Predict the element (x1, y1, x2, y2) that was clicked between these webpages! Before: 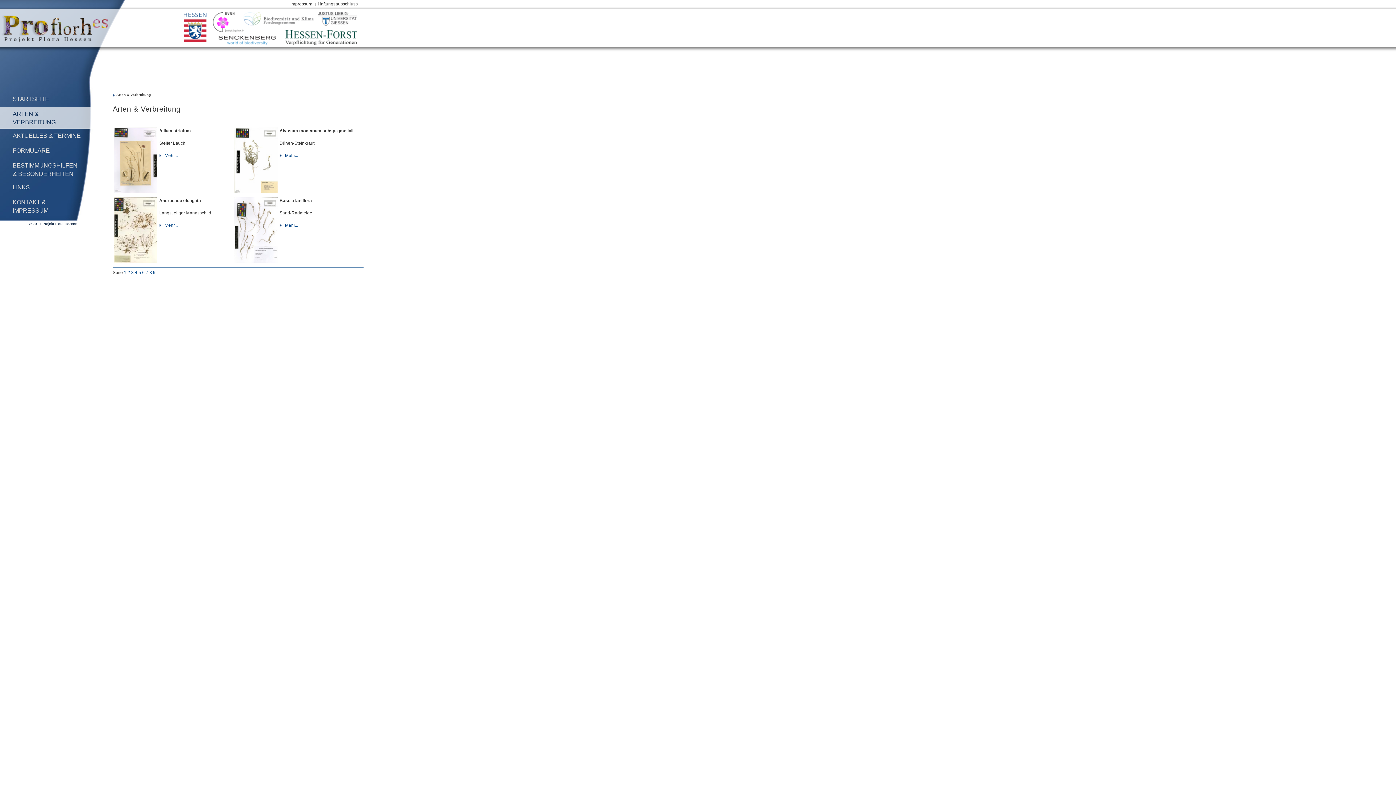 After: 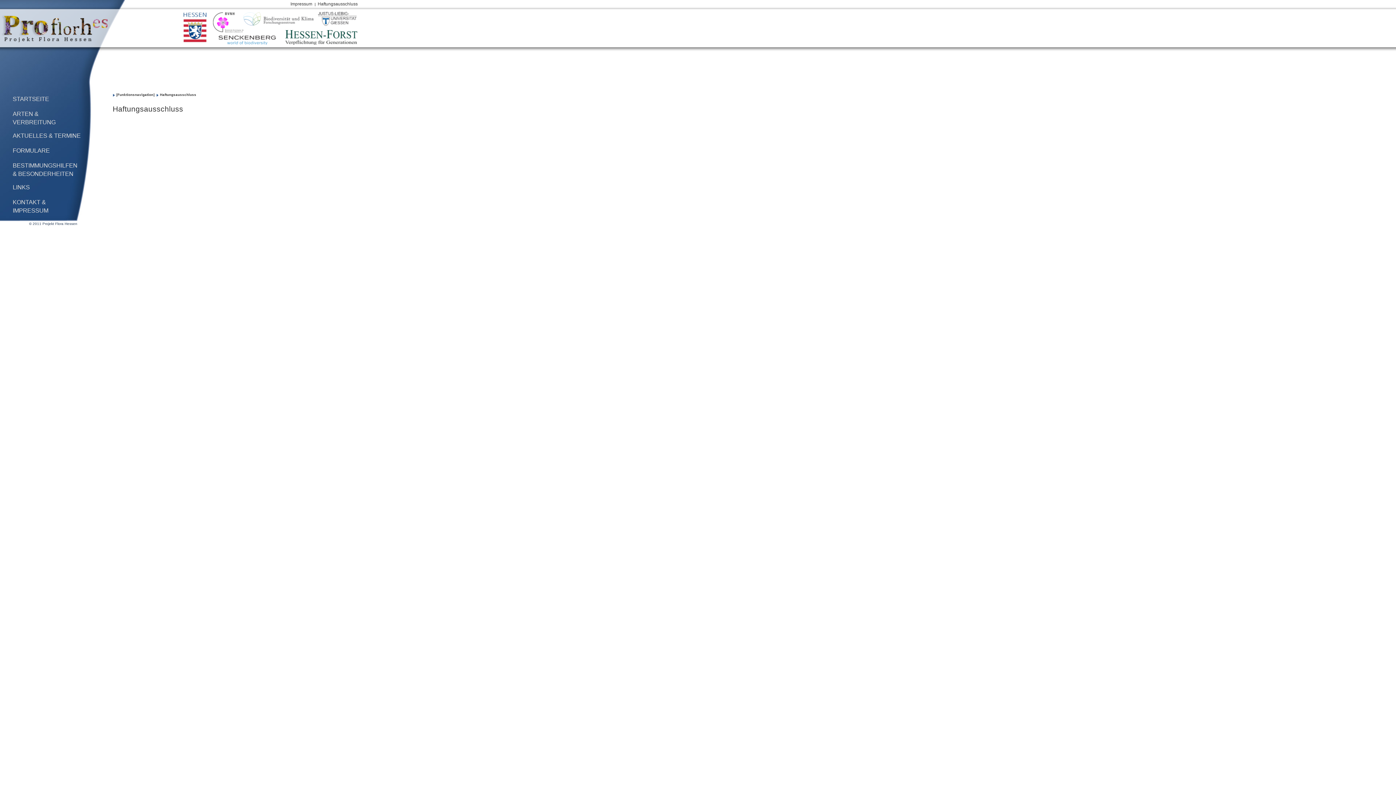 Action: bbox: (317, 1, 357, 6) label: Haftungsausschluss